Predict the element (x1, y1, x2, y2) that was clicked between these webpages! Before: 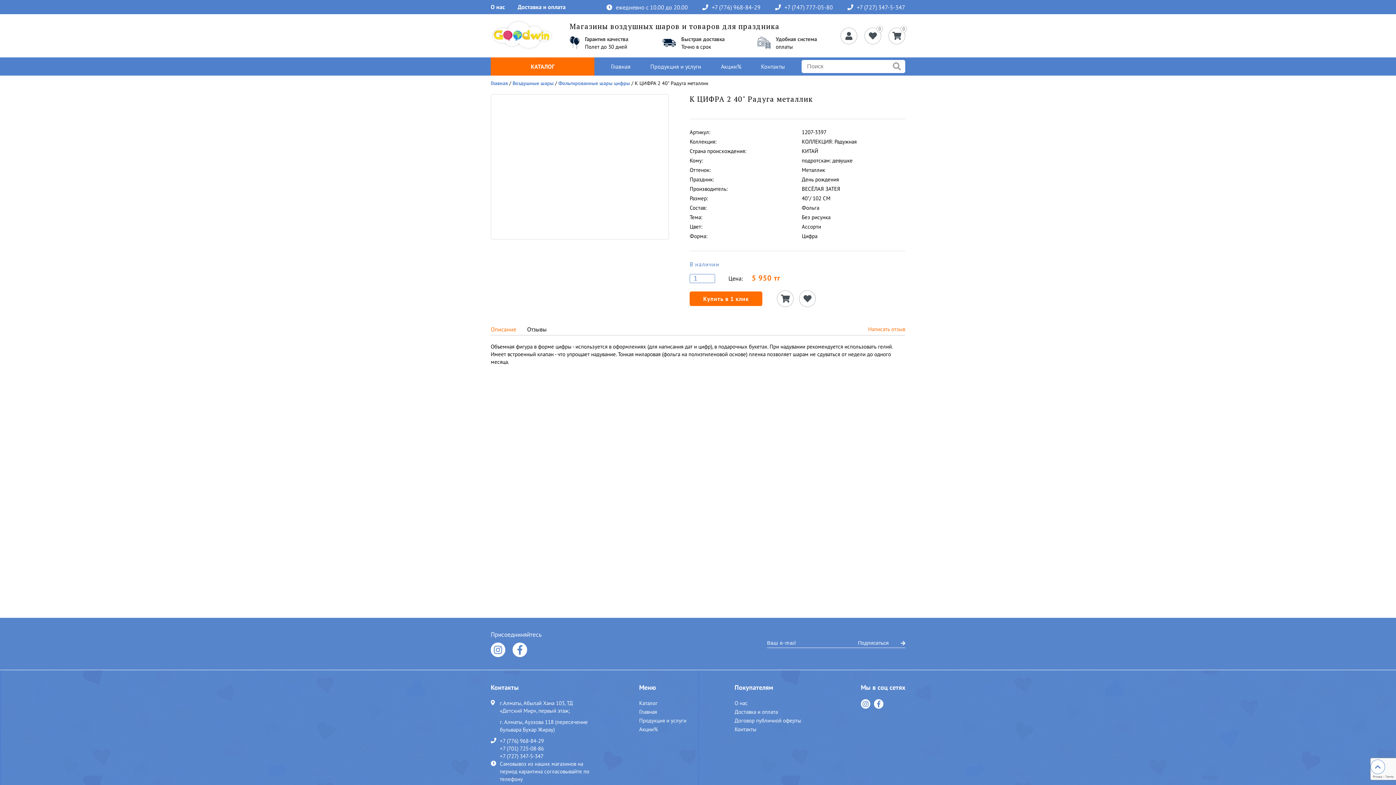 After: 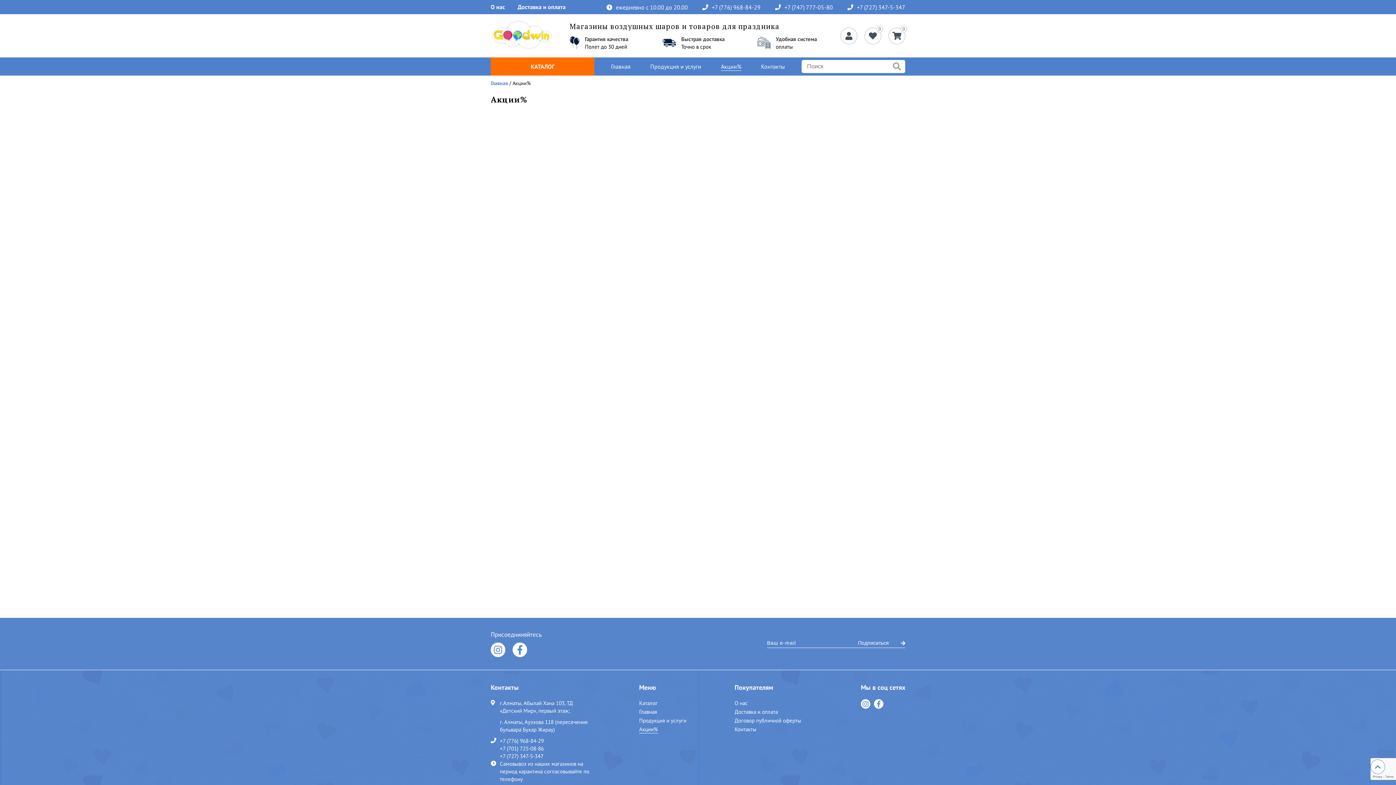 Action: bbox: (639, 725, 658, 733) label: Акции%